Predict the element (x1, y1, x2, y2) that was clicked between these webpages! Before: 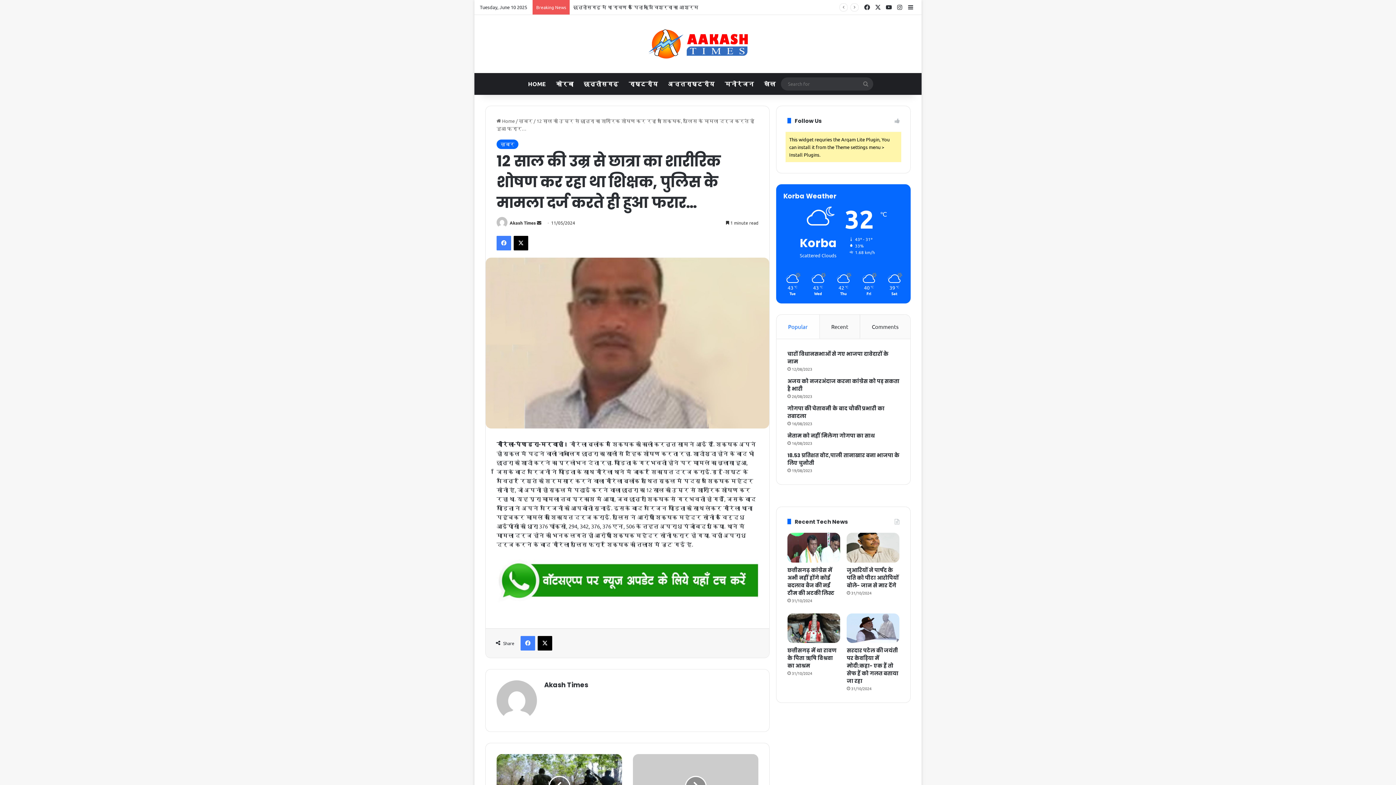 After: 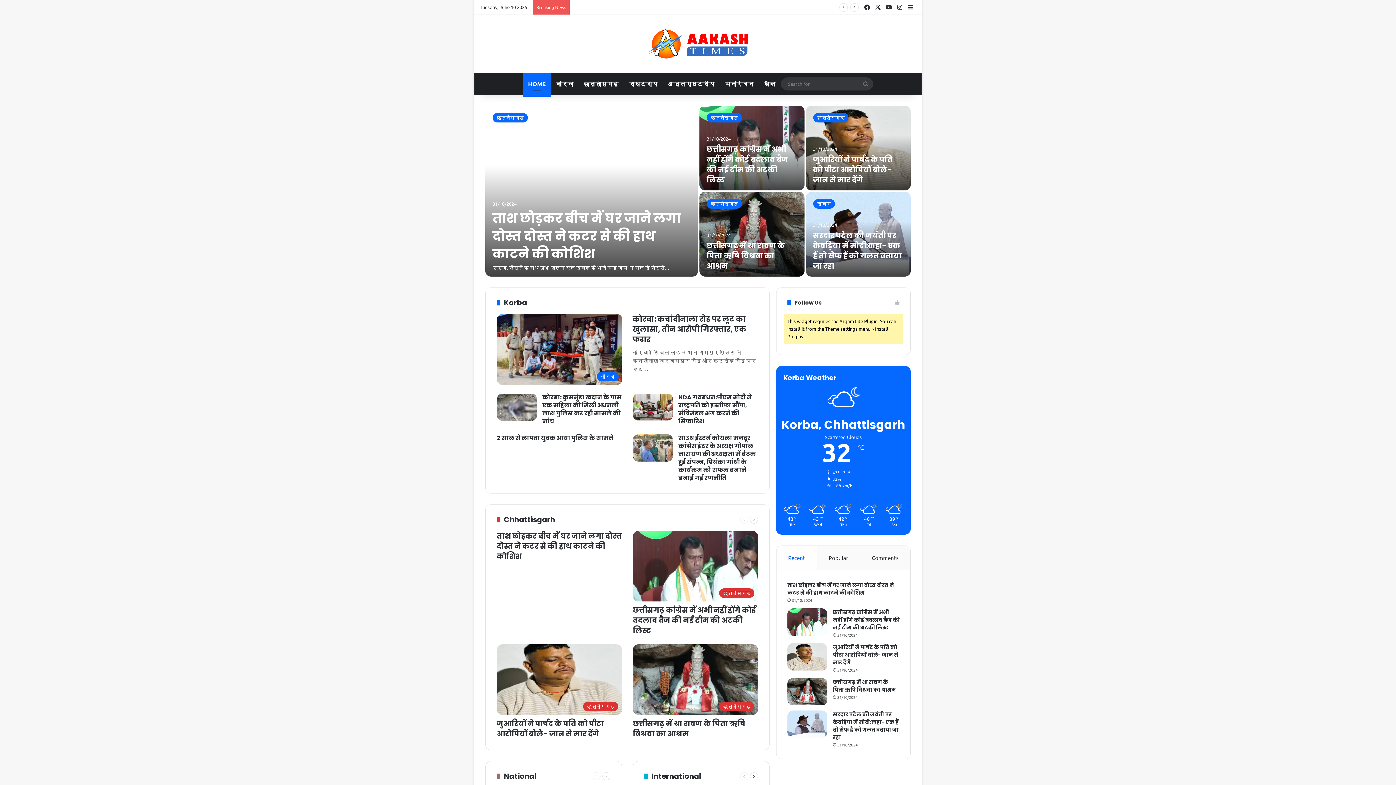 Action: label:  Home bbox: (496, 117, 514, 123)